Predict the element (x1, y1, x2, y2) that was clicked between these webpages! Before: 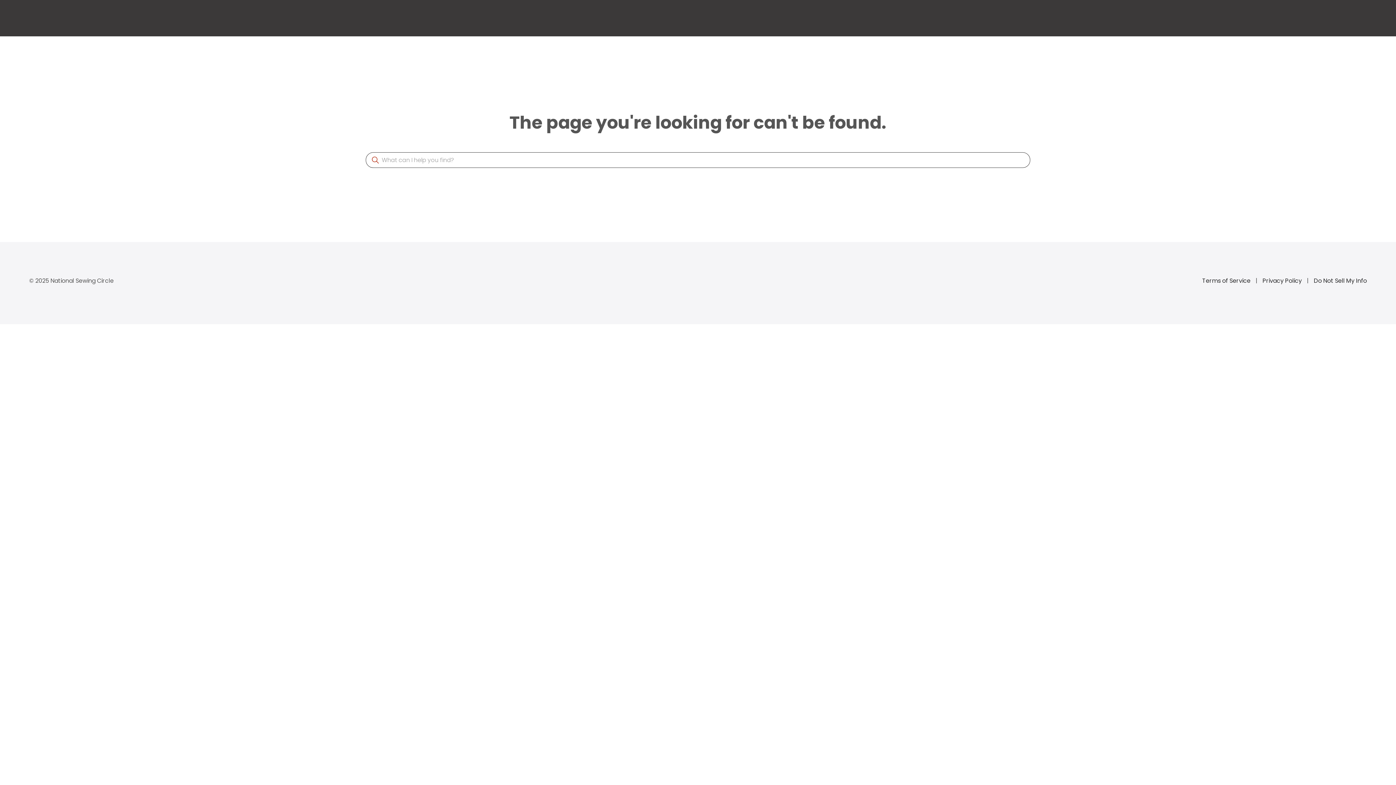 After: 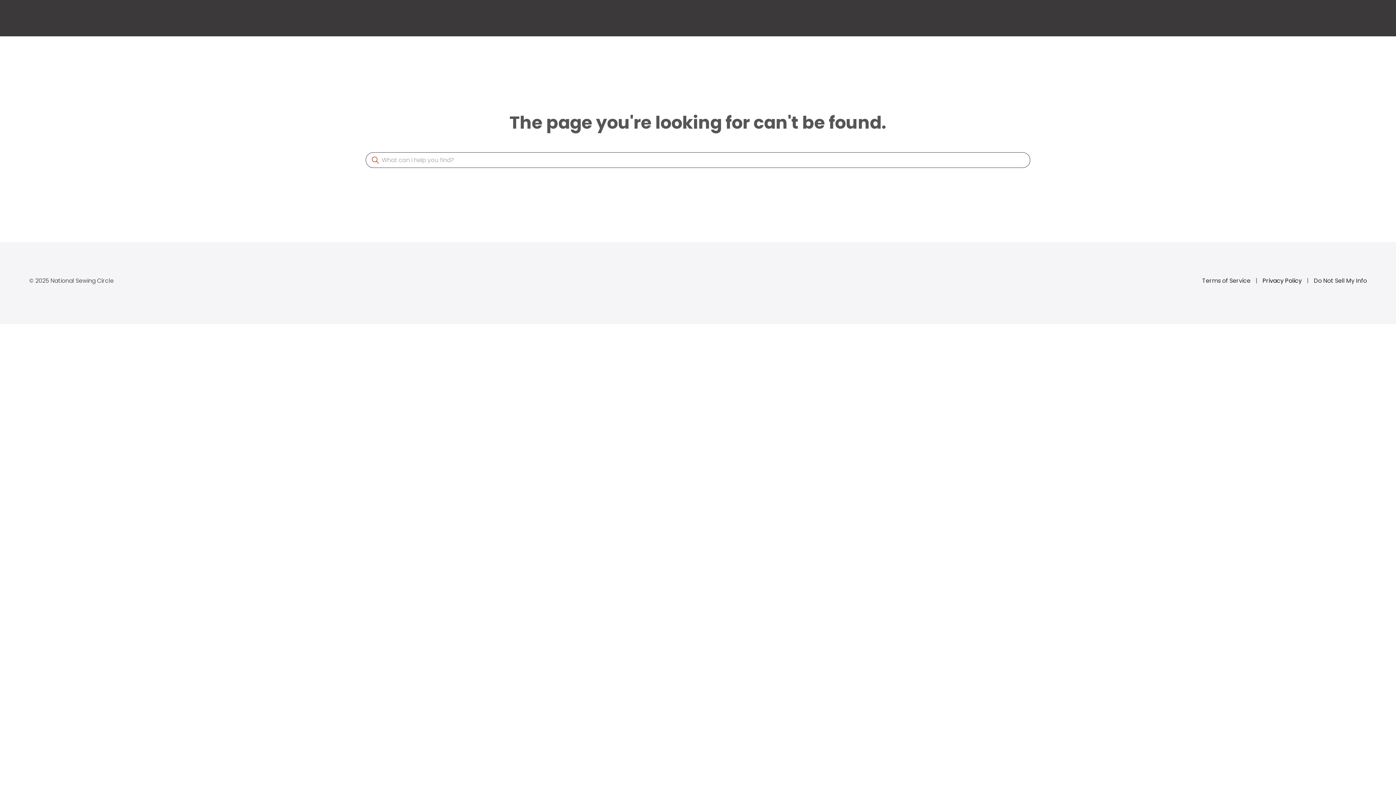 Action: bbox: (1262, 276, 1303, 285) label: Privacy Policy 